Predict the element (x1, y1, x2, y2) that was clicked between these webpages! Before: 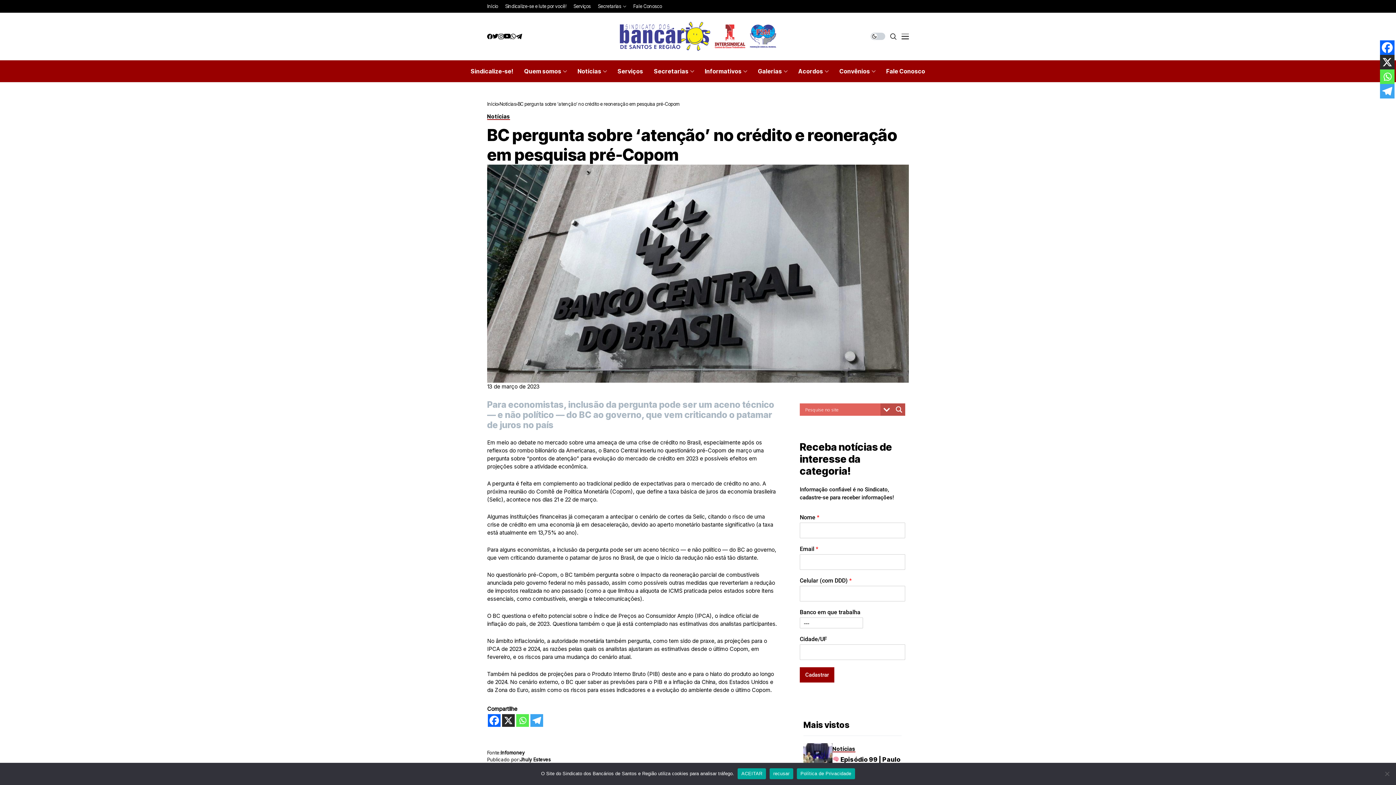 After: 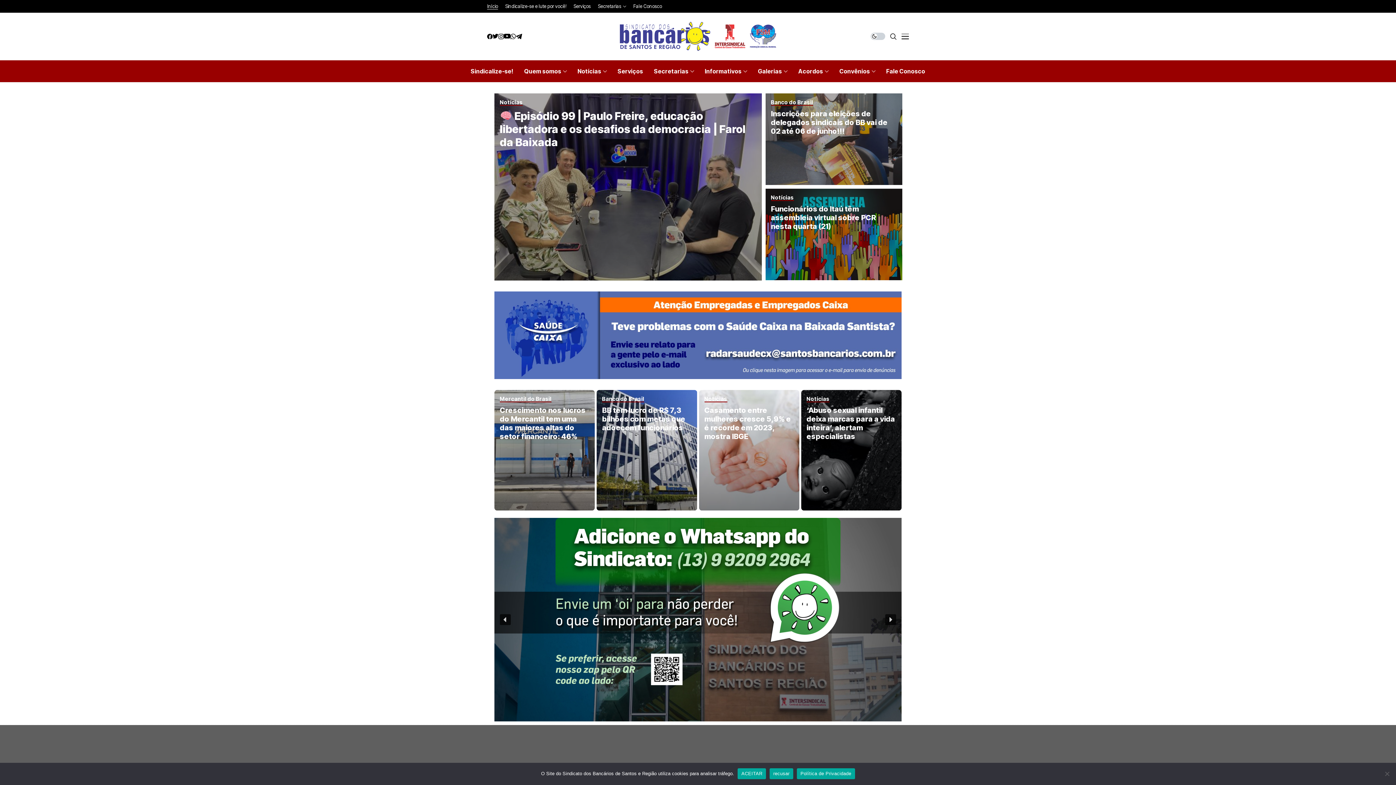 Action: bbox: (487, 0, 498, 12) label: Início